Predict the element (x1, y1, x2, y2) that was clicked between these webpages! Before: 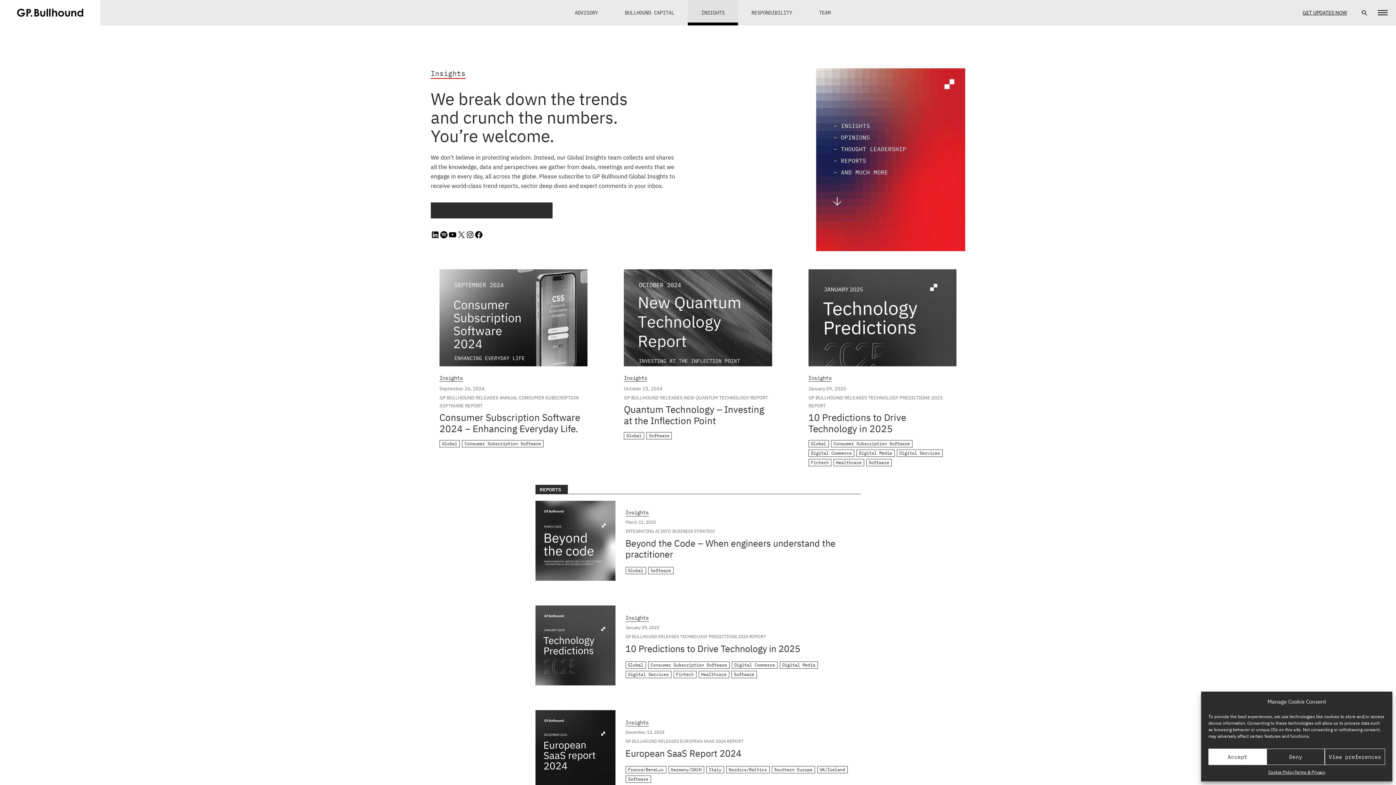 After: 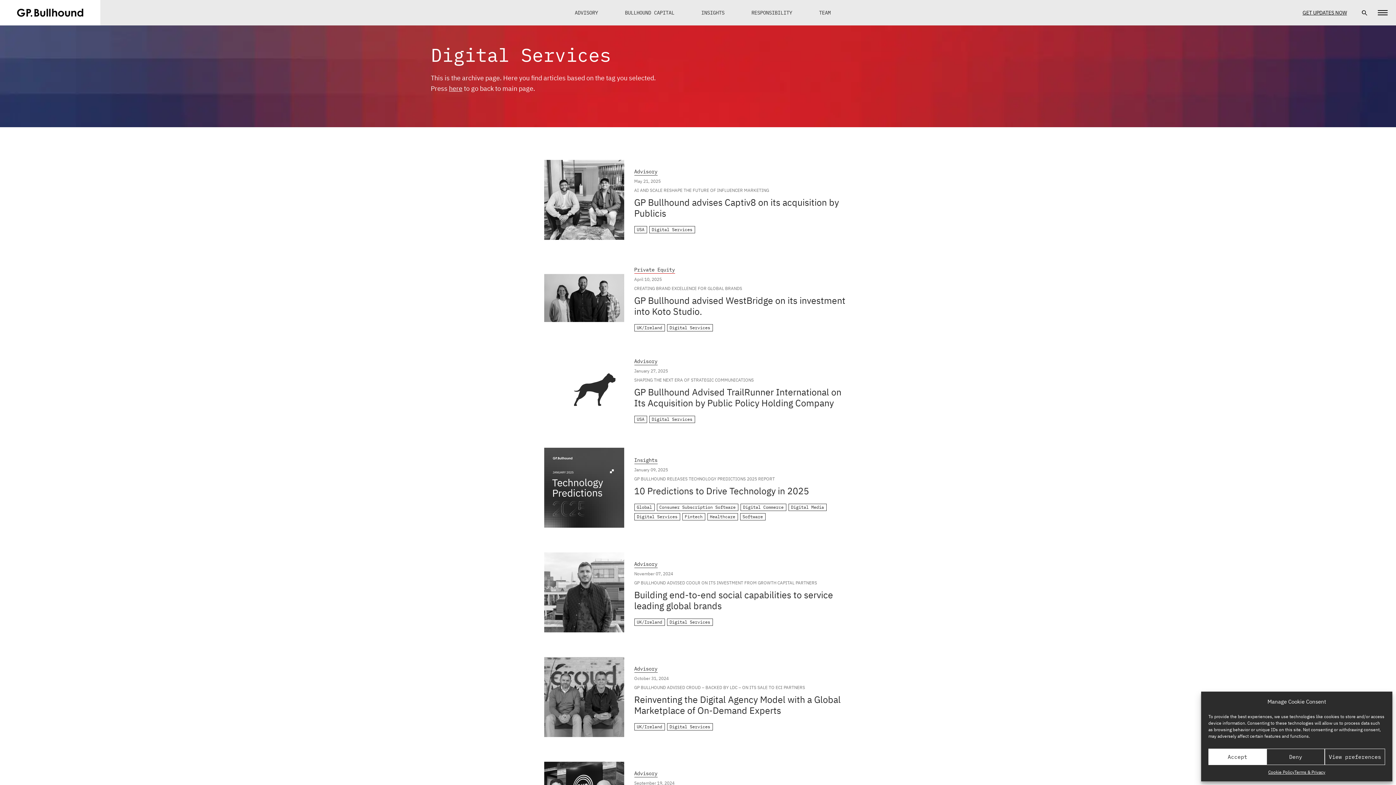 Action: bbox: (625, 671, 671, 678) label: Digital Services